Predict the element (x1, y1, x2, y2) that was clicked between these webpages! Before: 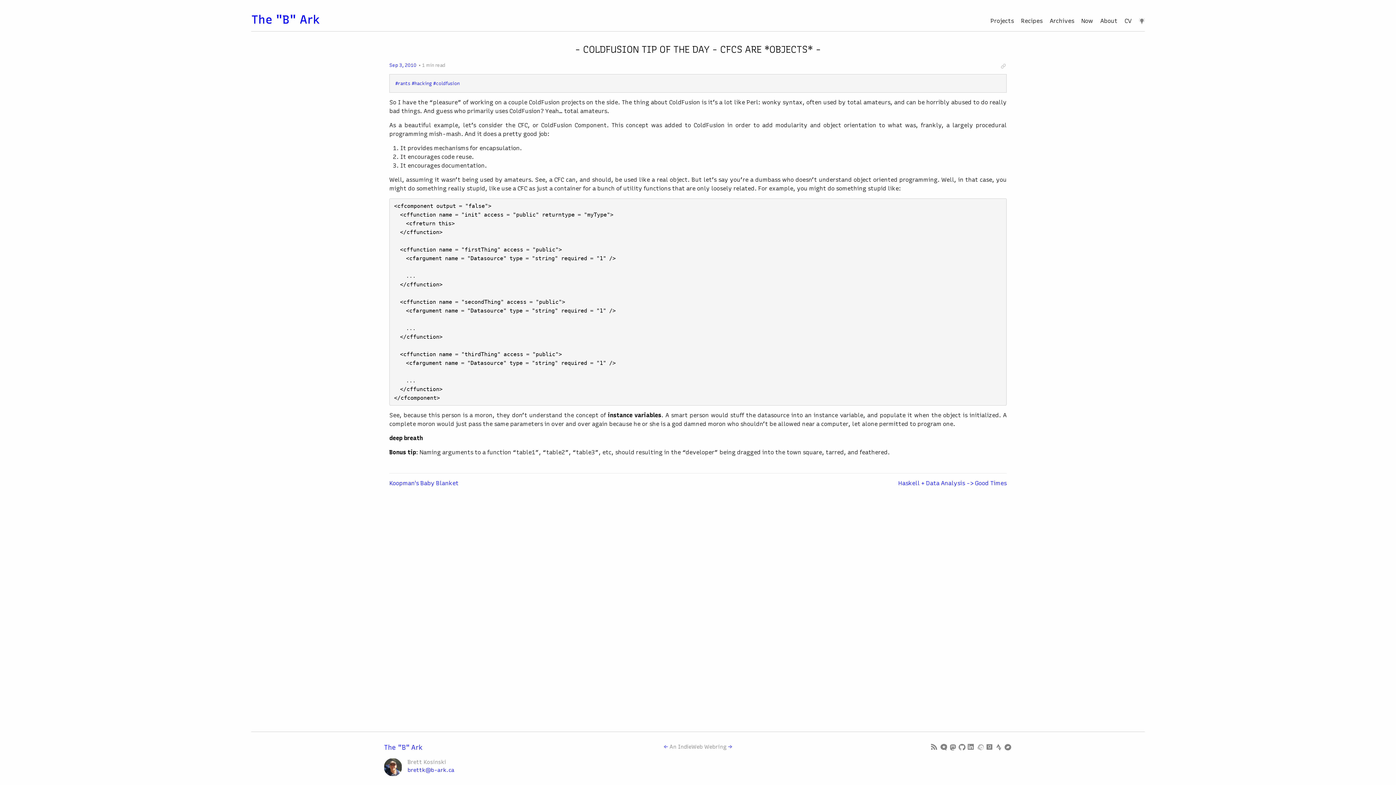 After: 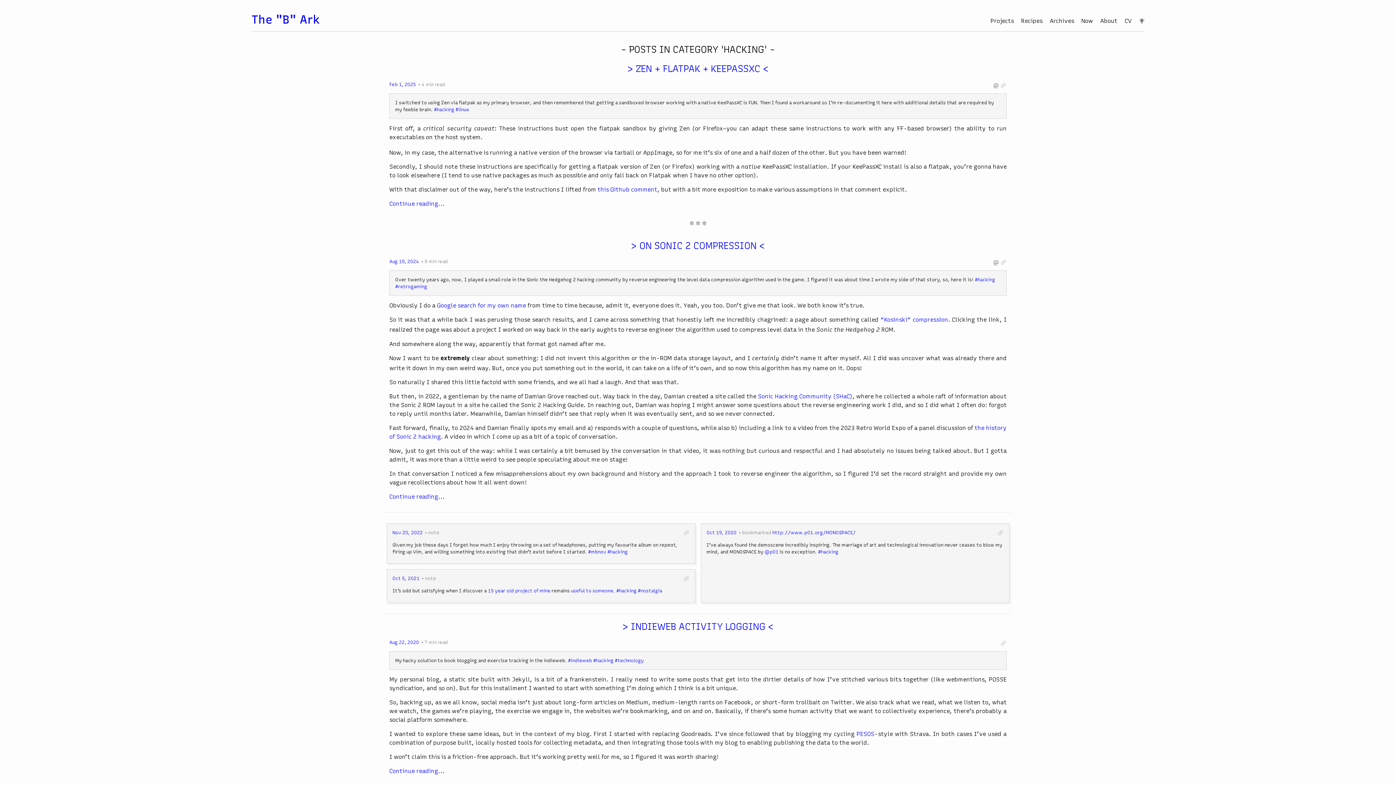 Action: label: #hacking bbox: (411, 80, 432, 86)